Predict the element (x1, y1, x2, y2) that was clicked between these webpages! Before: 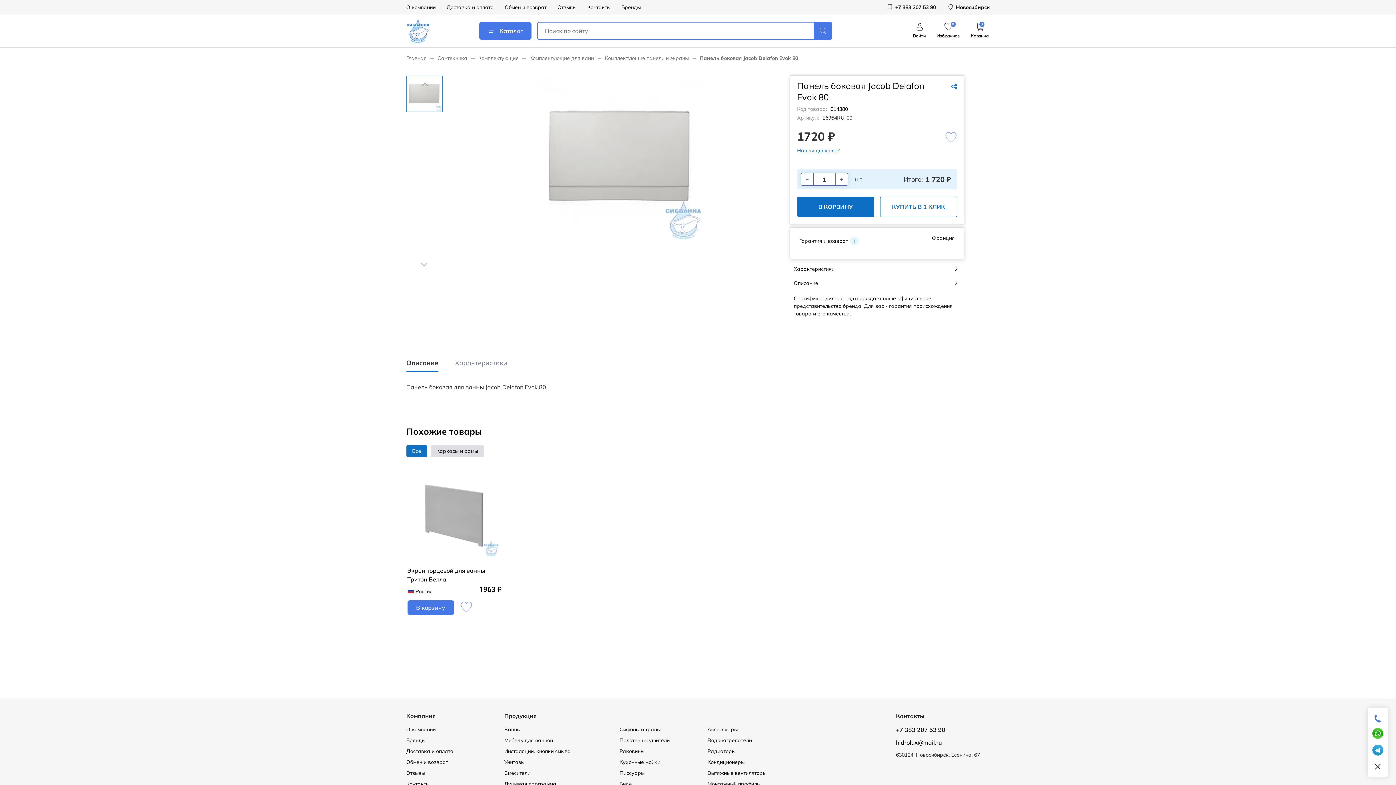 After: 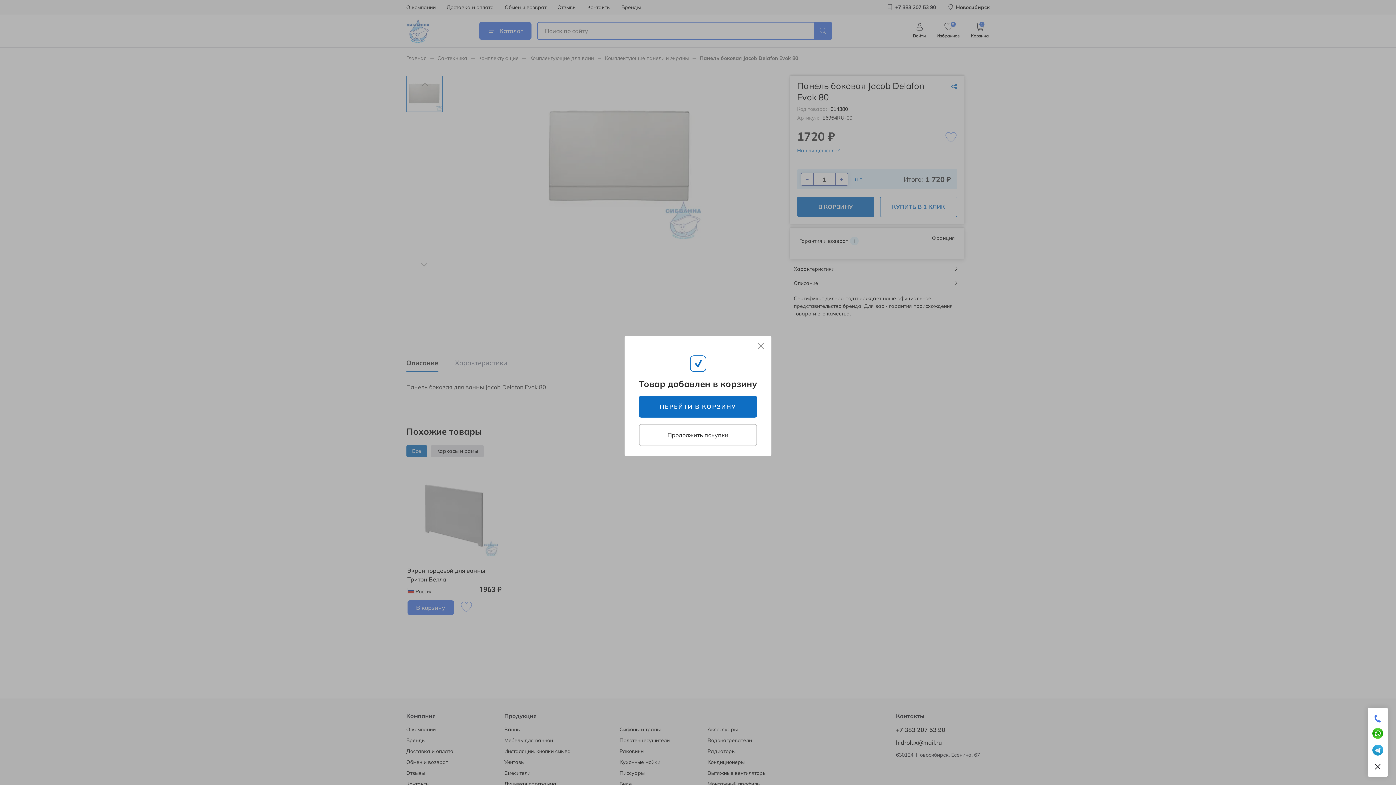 Action: bbox: (797, 196, 874, 217) label: В КОРЗИНУ